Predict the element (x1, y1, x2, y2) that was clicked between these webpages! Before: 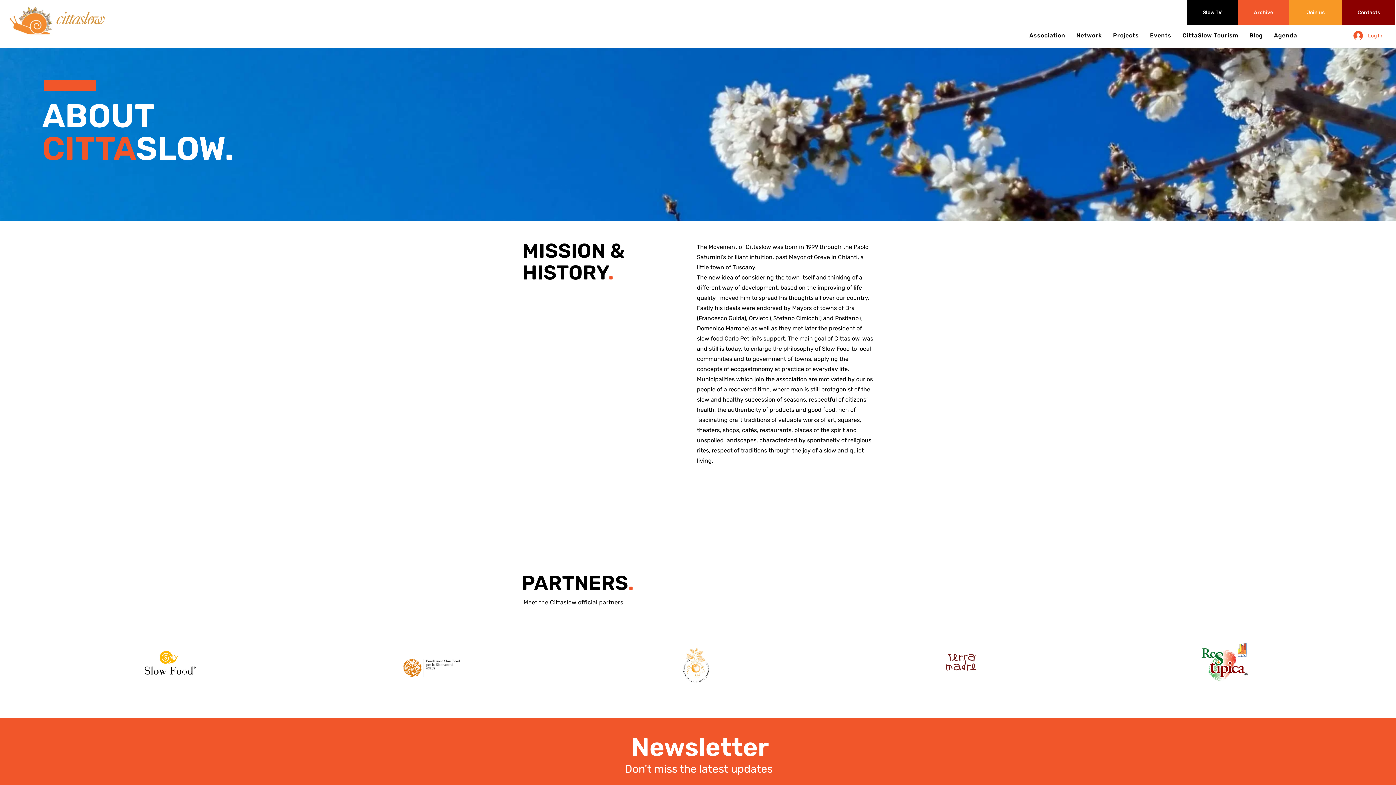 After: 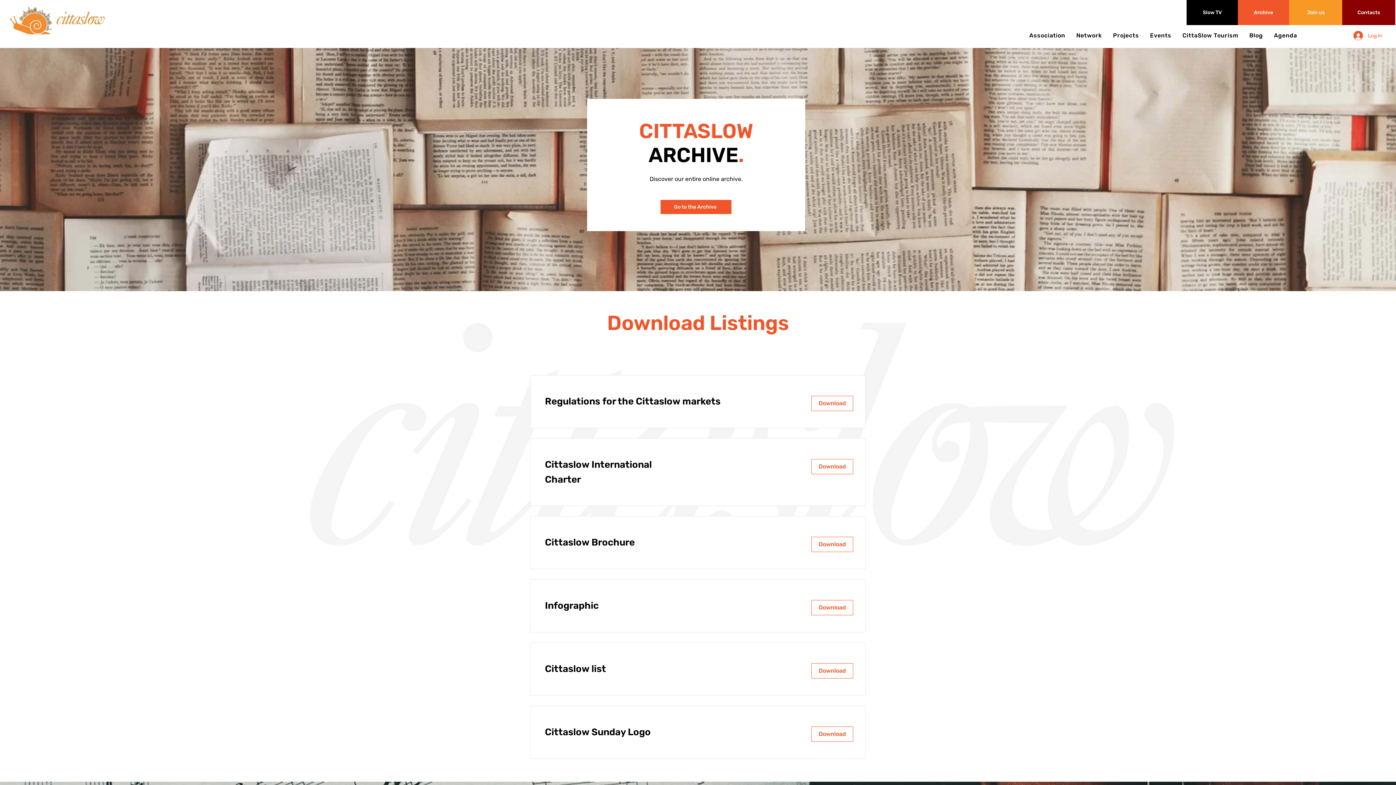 Action: label: Archive bbox: (1238, 0, 1289, 25)